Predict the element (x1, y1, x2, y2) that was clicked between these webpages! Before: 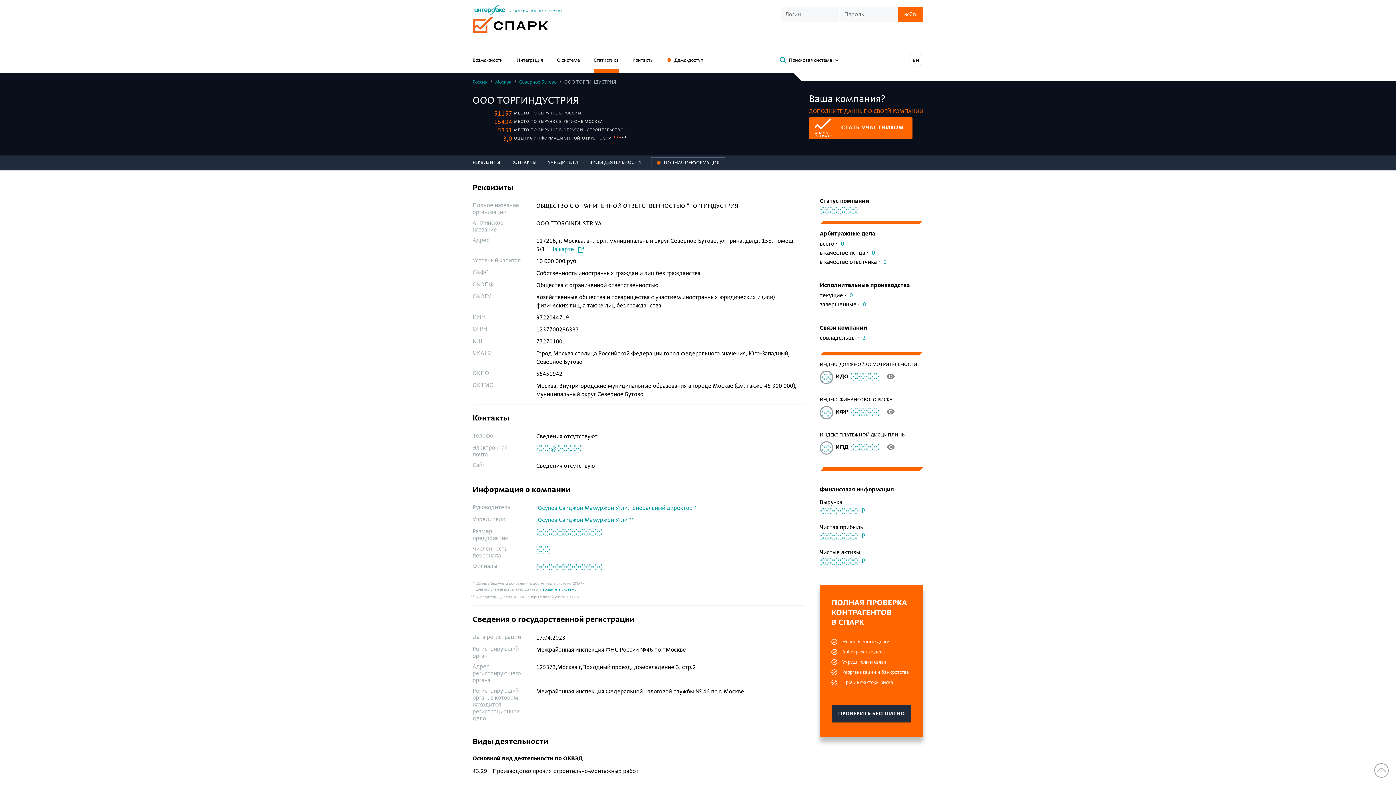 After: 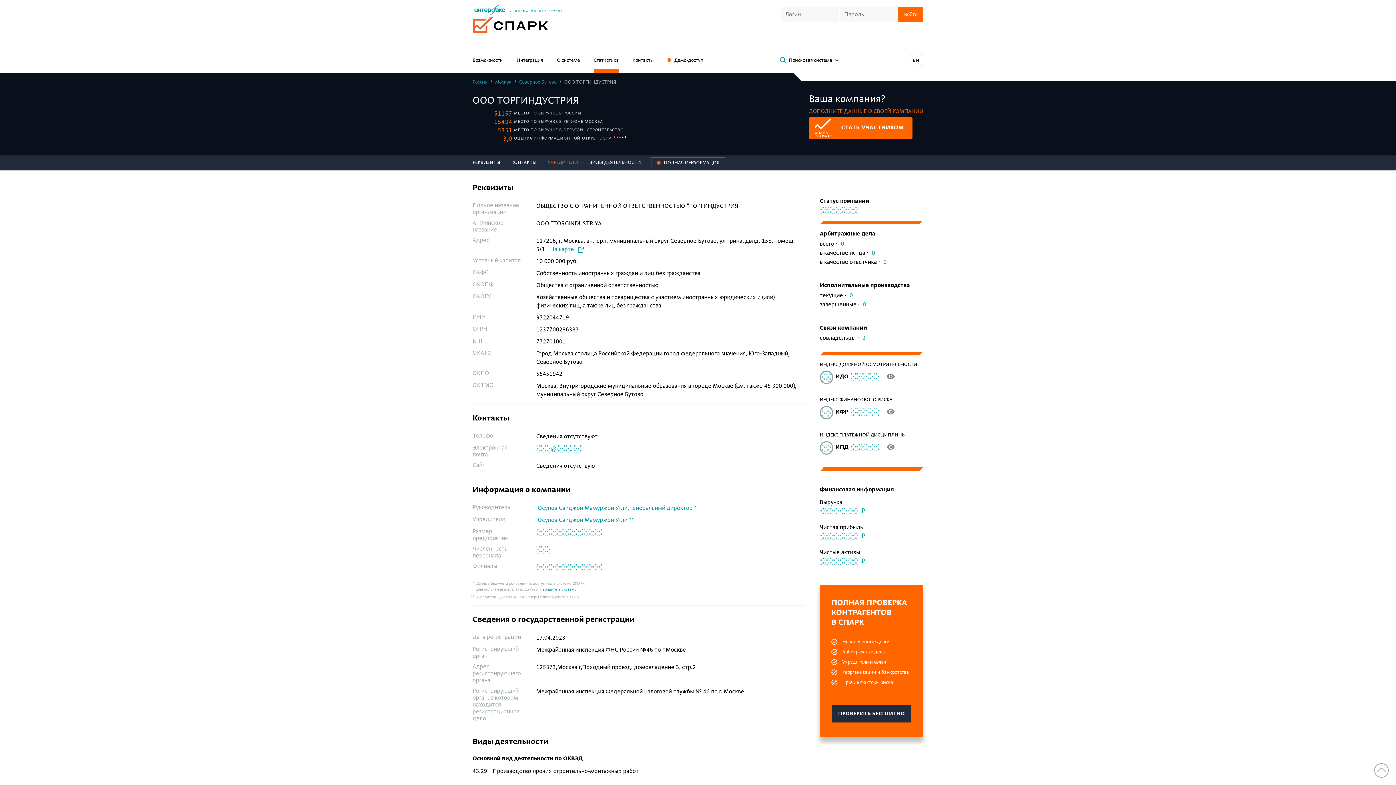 Action: label: УЧРЕДИТЕЛИ bbox: (541, 155, 581, 170)